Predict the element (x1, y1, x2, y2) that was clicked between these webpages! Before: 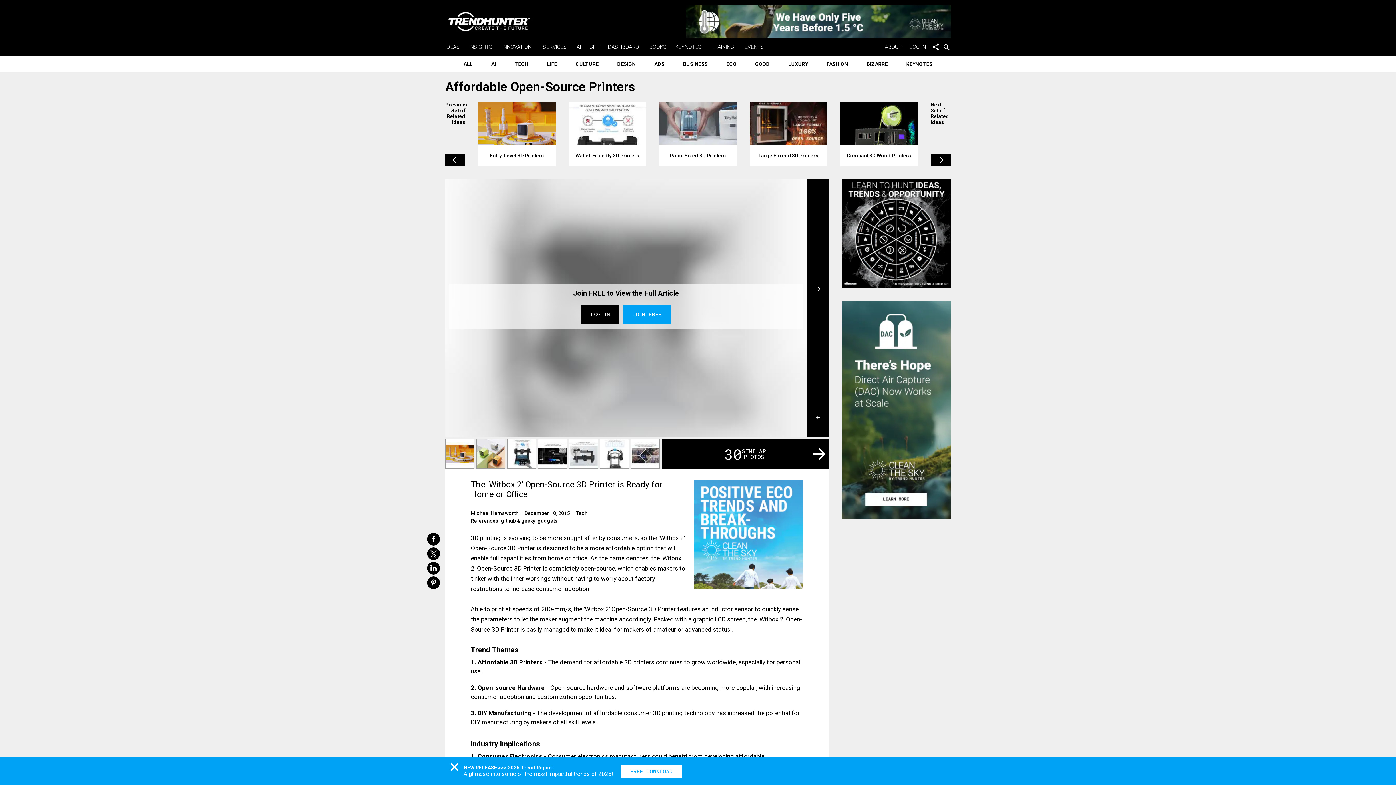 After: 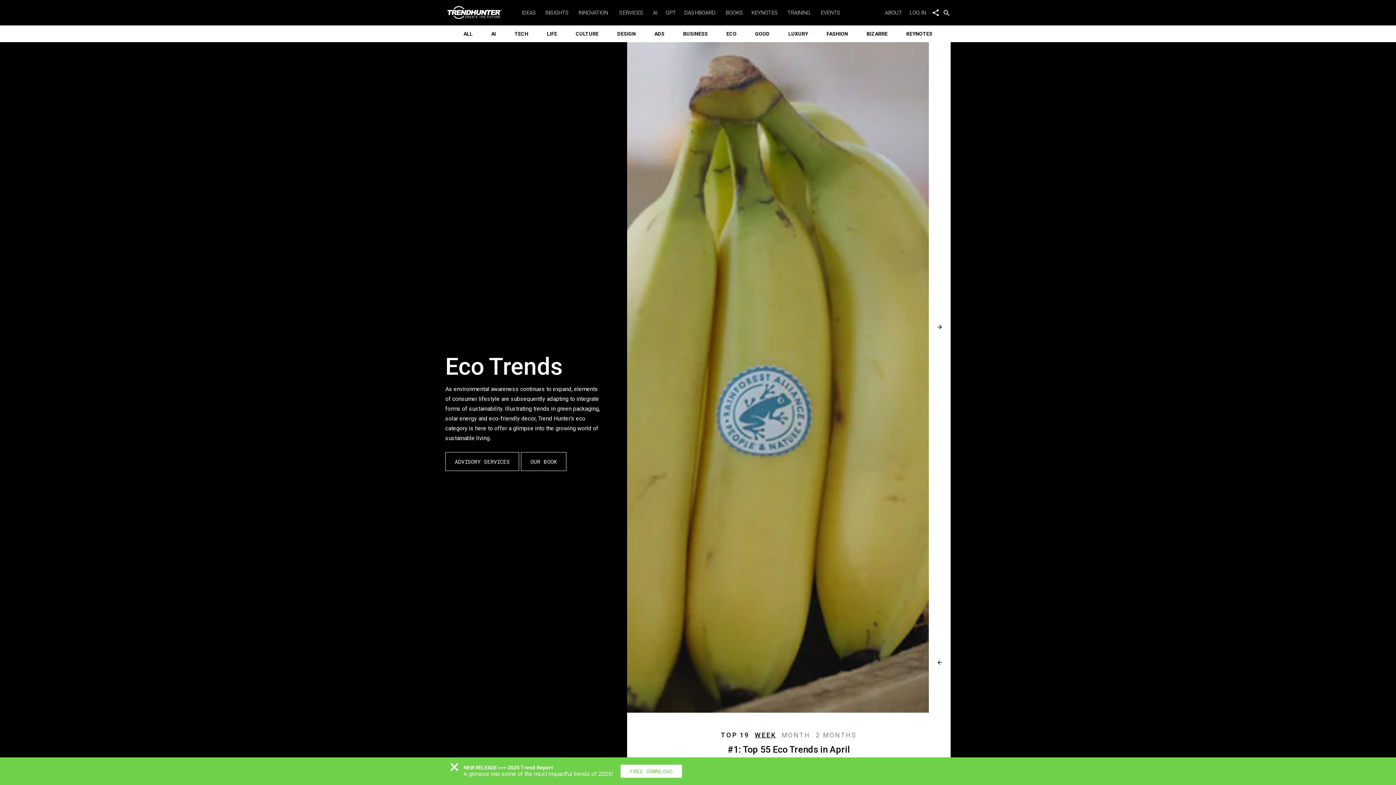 Action: bbox: (721, 55, 742, 72) label: ECO